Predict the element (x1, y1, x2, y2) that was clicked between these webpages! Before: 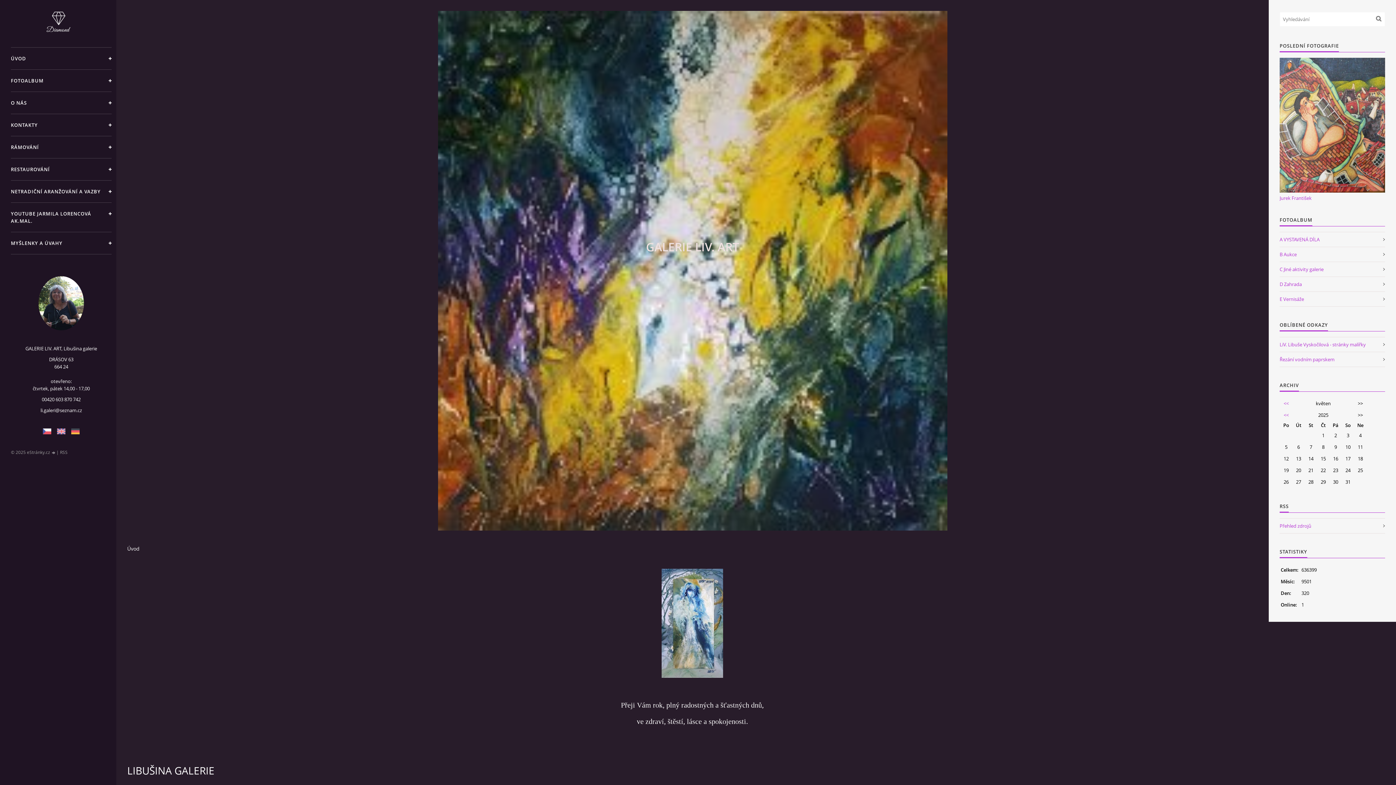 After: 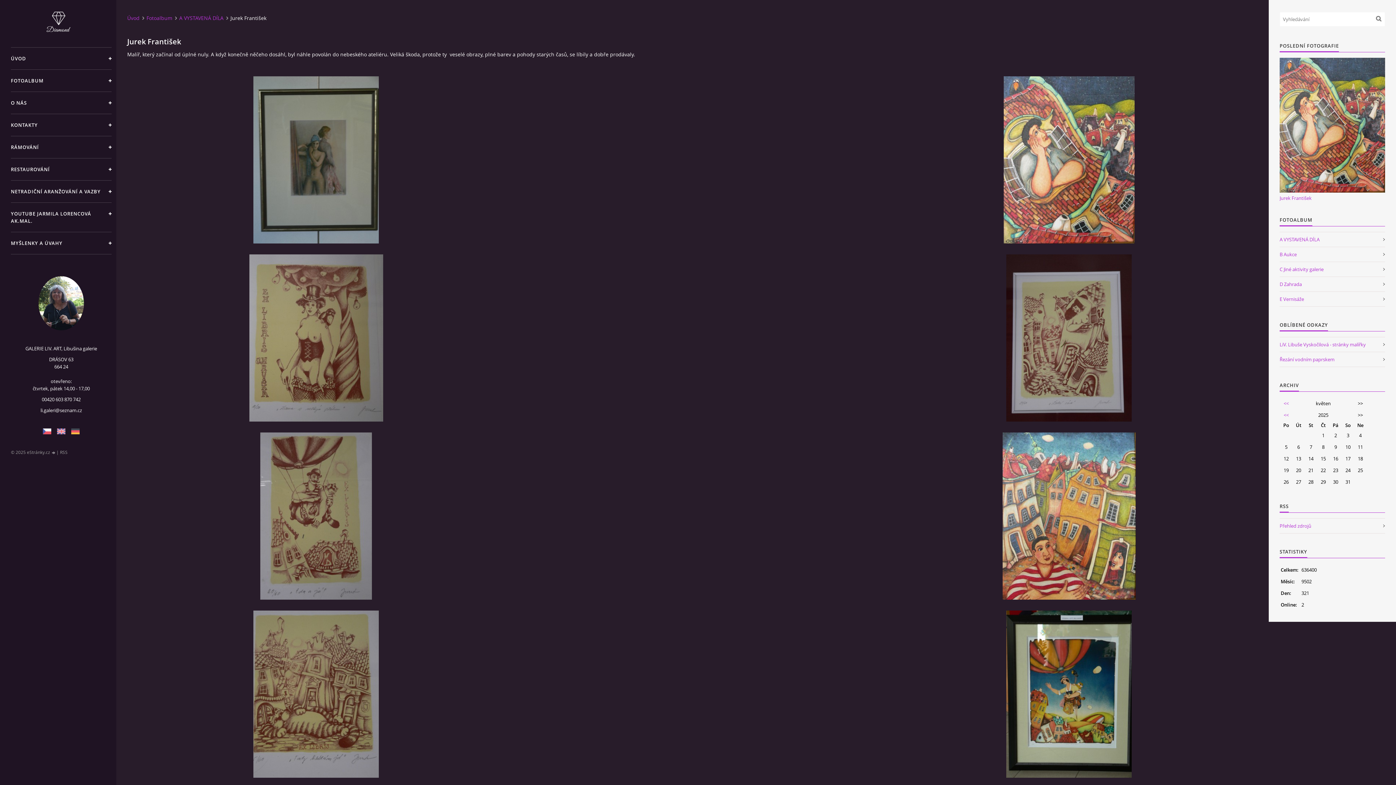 Action: label: Jurek František bbox: (1280, 194, 1312, 201)